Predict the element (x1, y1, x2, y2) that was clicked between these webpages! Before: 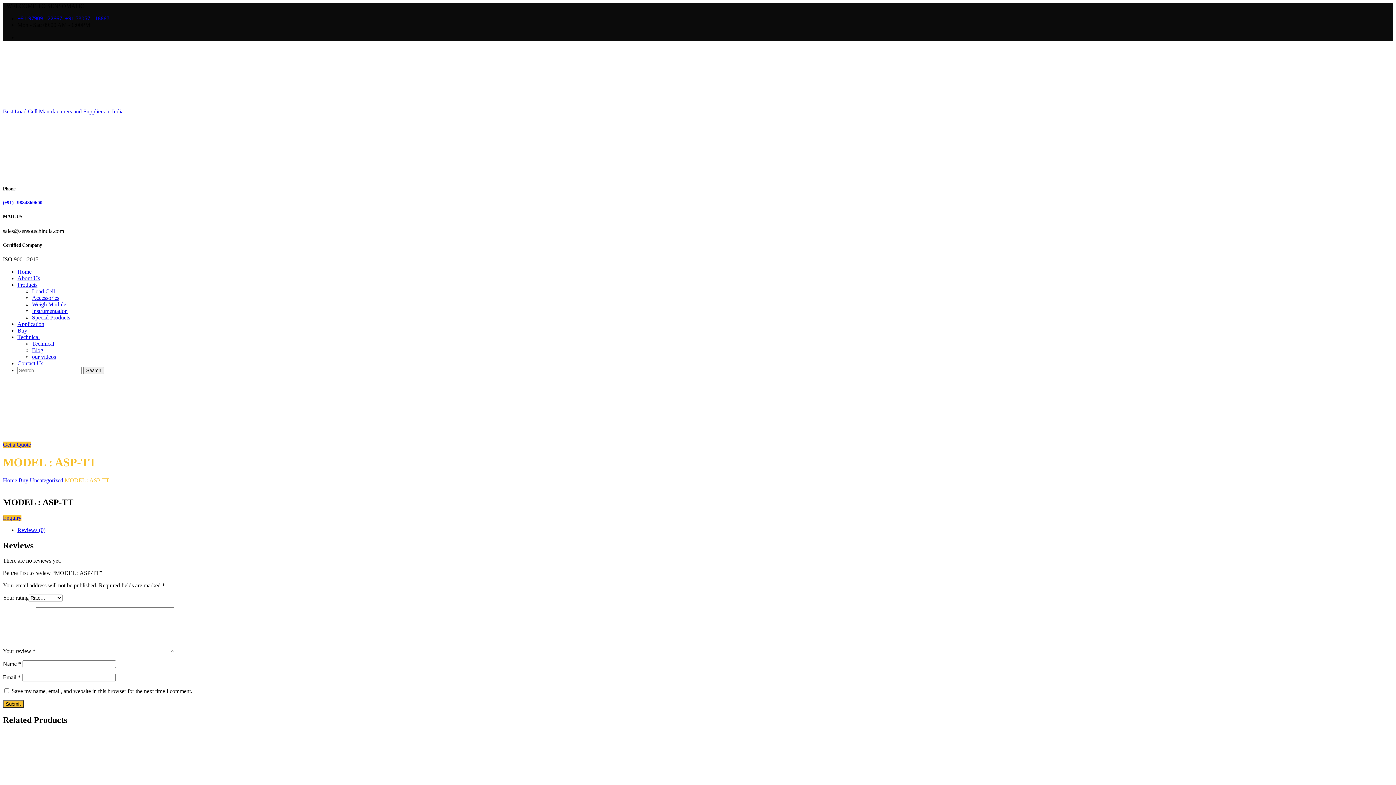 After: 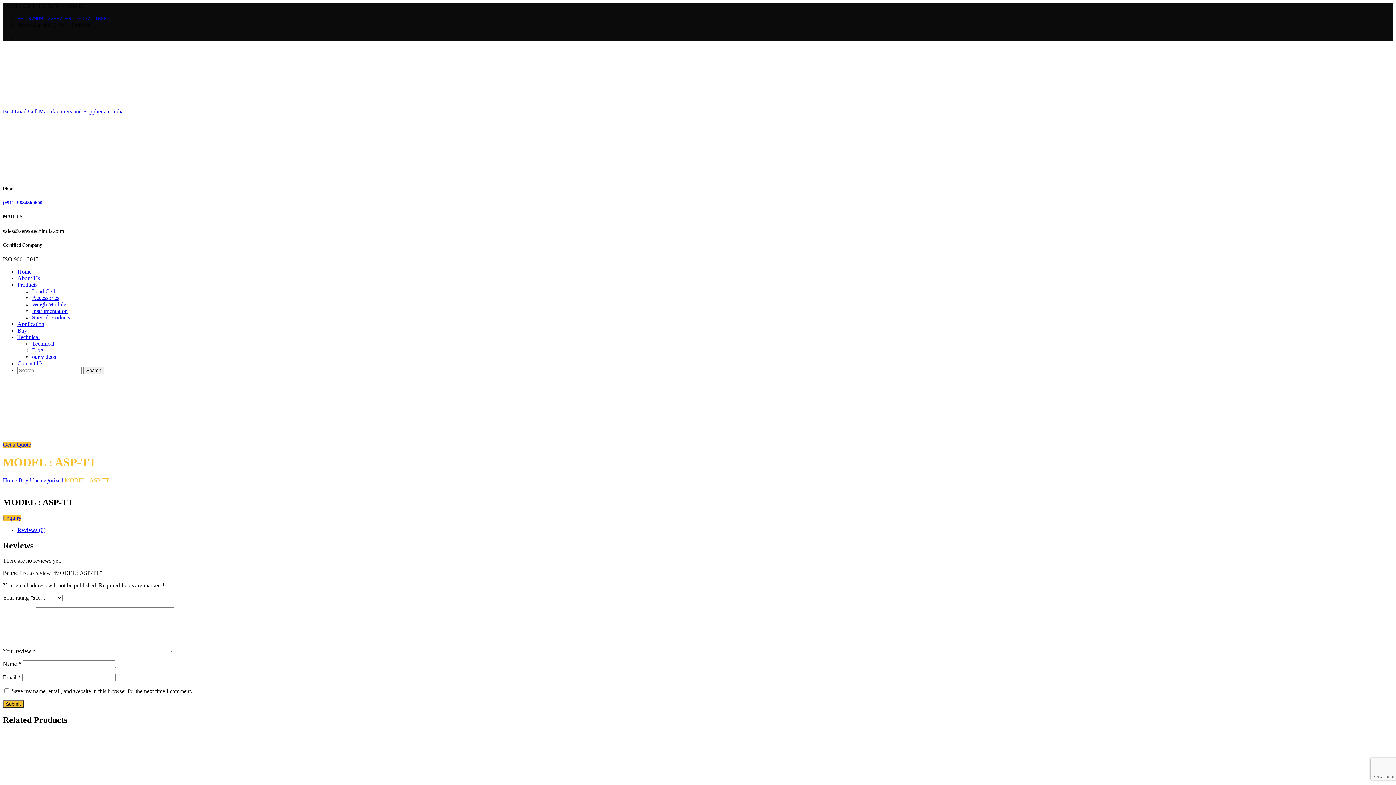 Action: bbox: (18, 477, 28, 483) label: Buy